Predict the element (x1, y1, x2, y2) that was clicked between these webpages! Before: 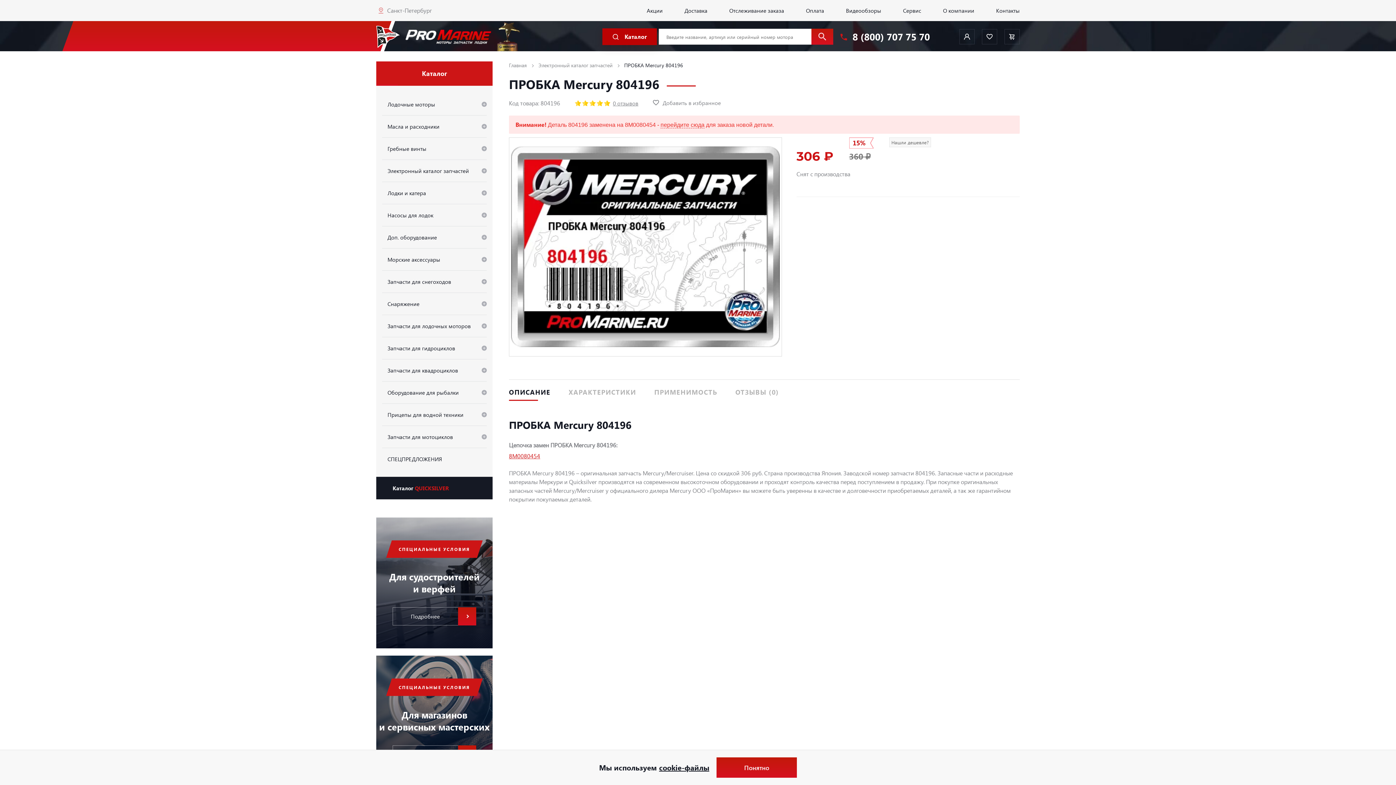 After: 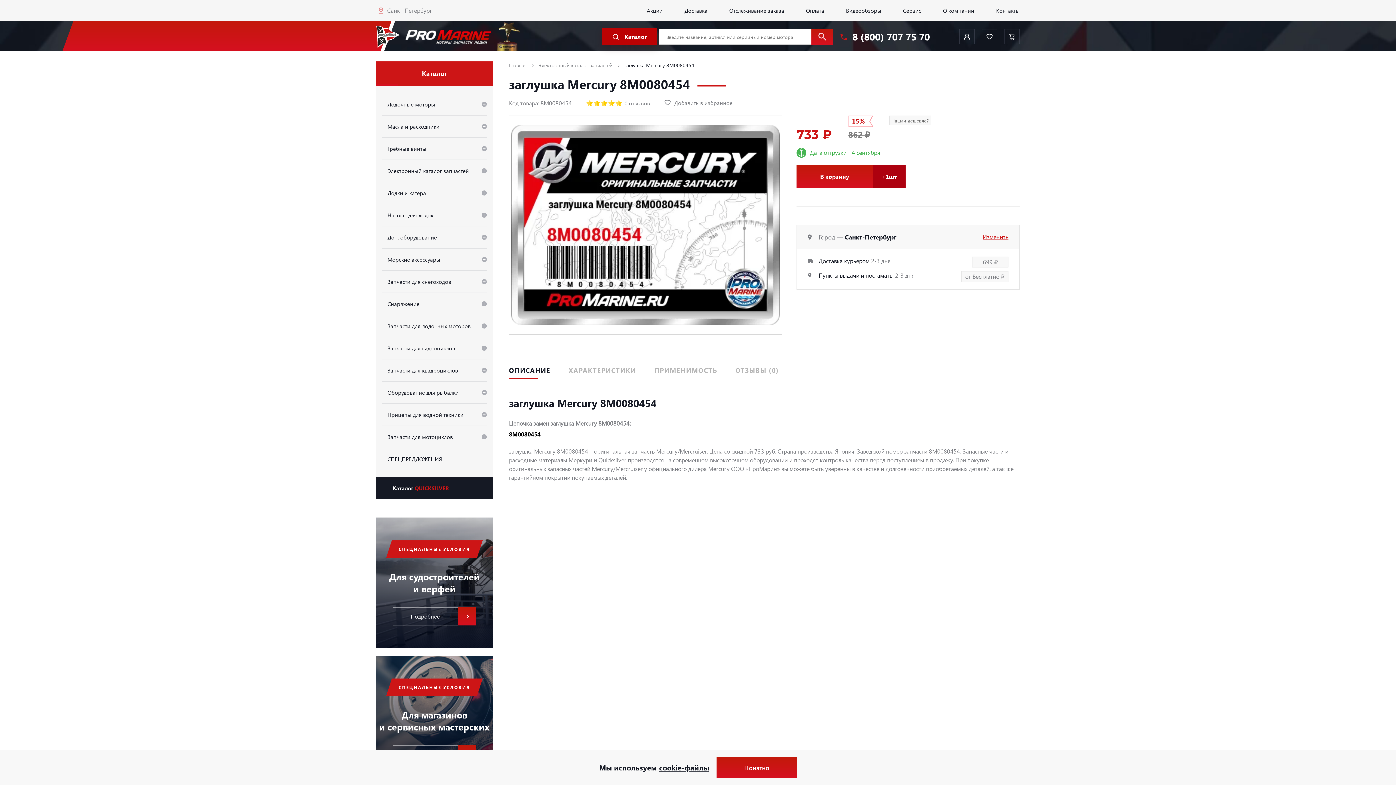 Action: bbox: (509, 452, 540, 459) label: 8M0080454